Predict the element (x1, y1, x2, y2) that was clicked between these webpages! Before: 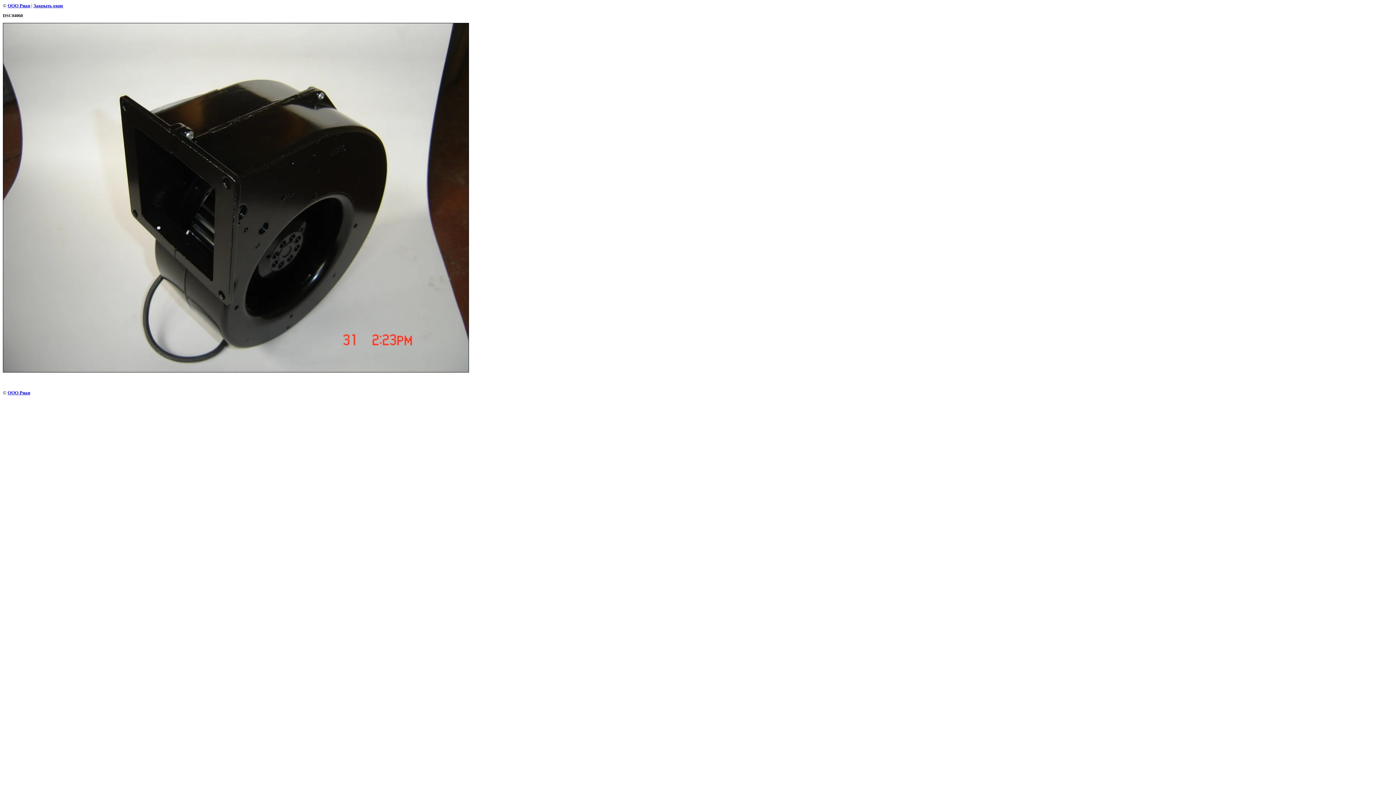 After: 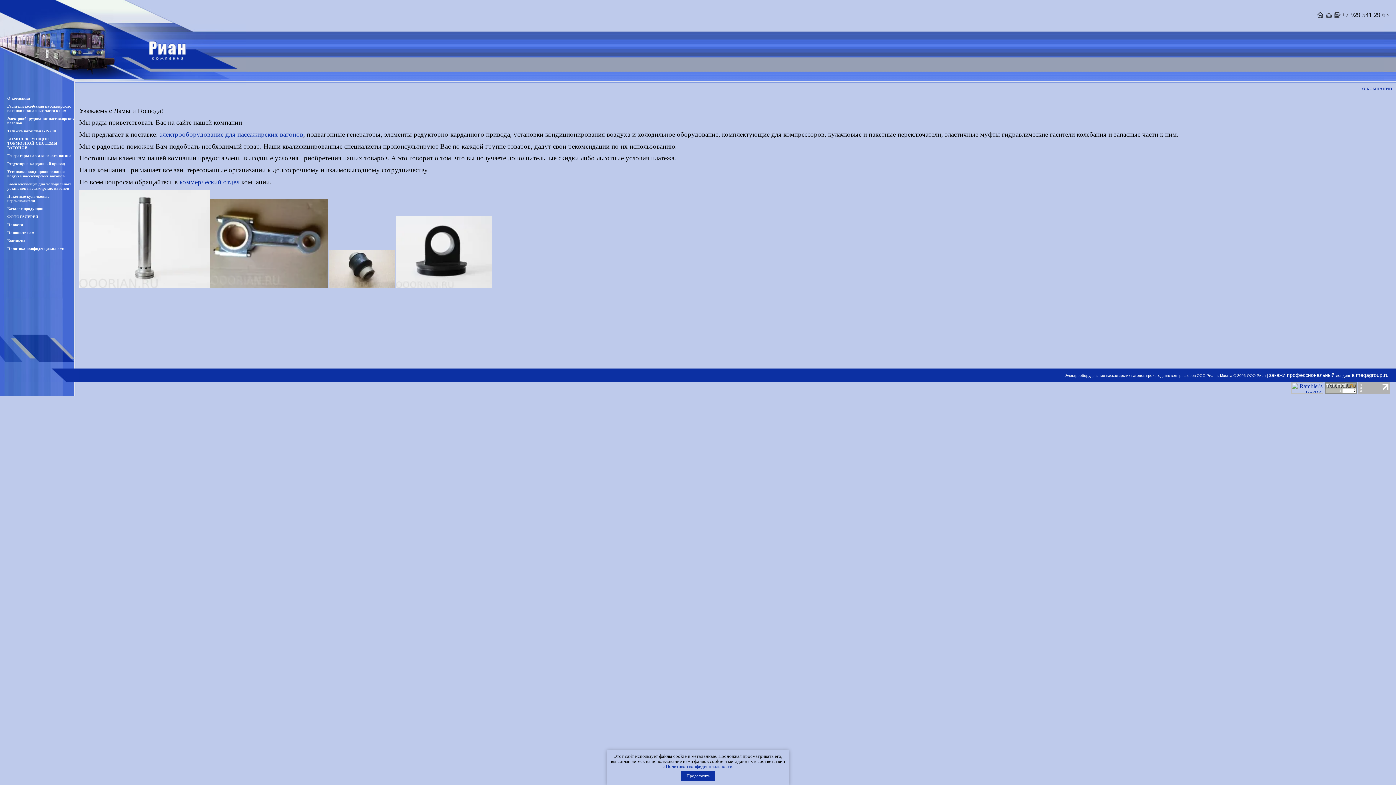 Action: bbox: (7, 390, 30, 395) label: ООО Риан